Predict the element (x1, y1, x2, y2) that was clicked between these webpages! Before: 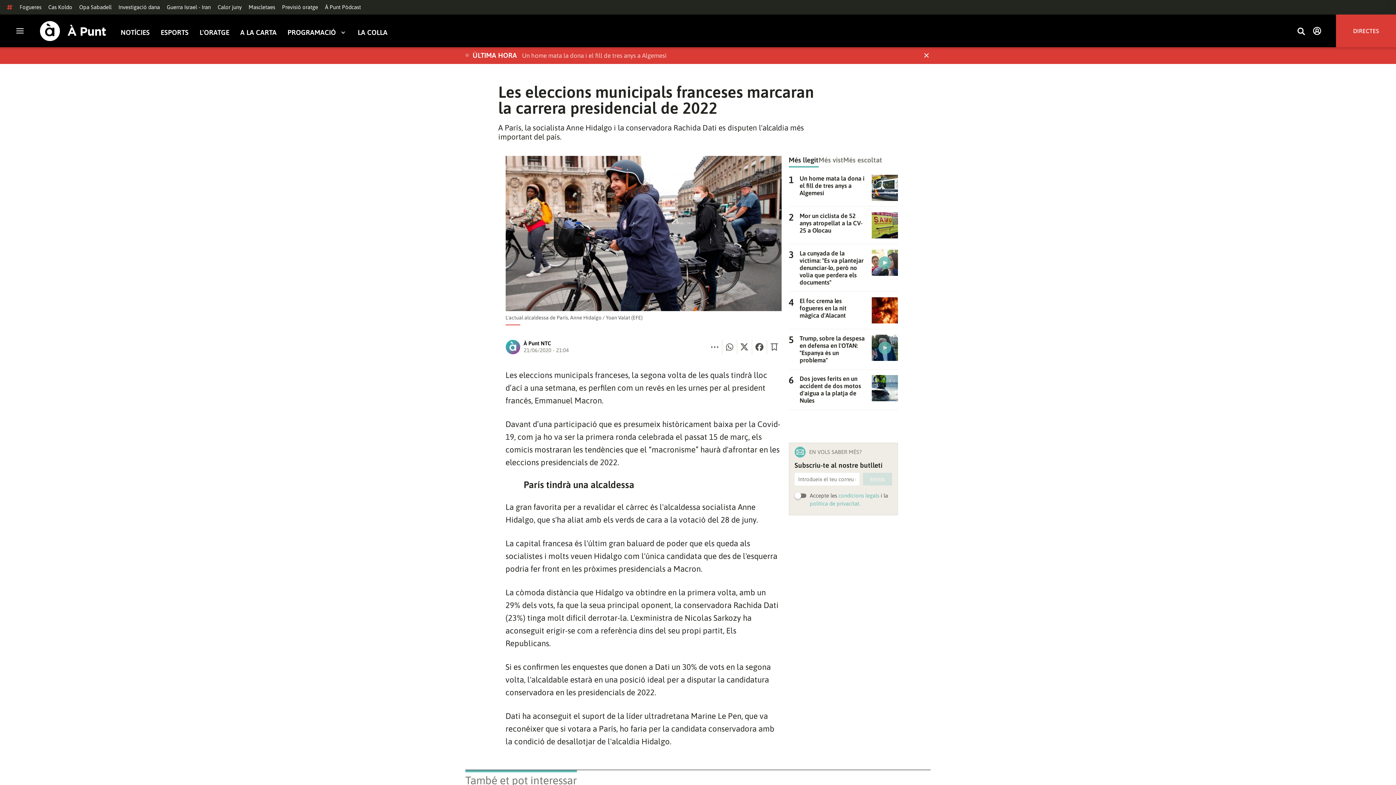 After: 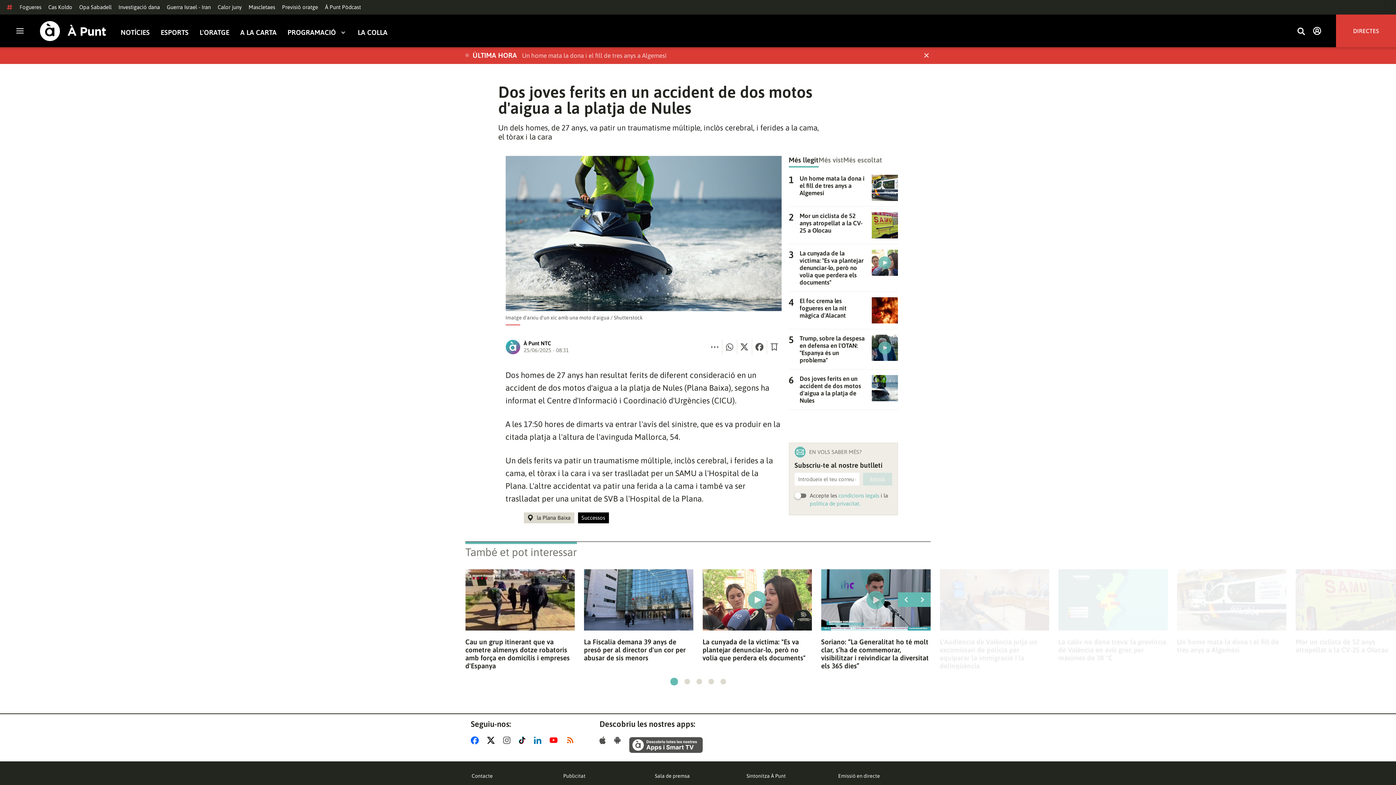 Action: bbox: (871, 375, 898, 401)